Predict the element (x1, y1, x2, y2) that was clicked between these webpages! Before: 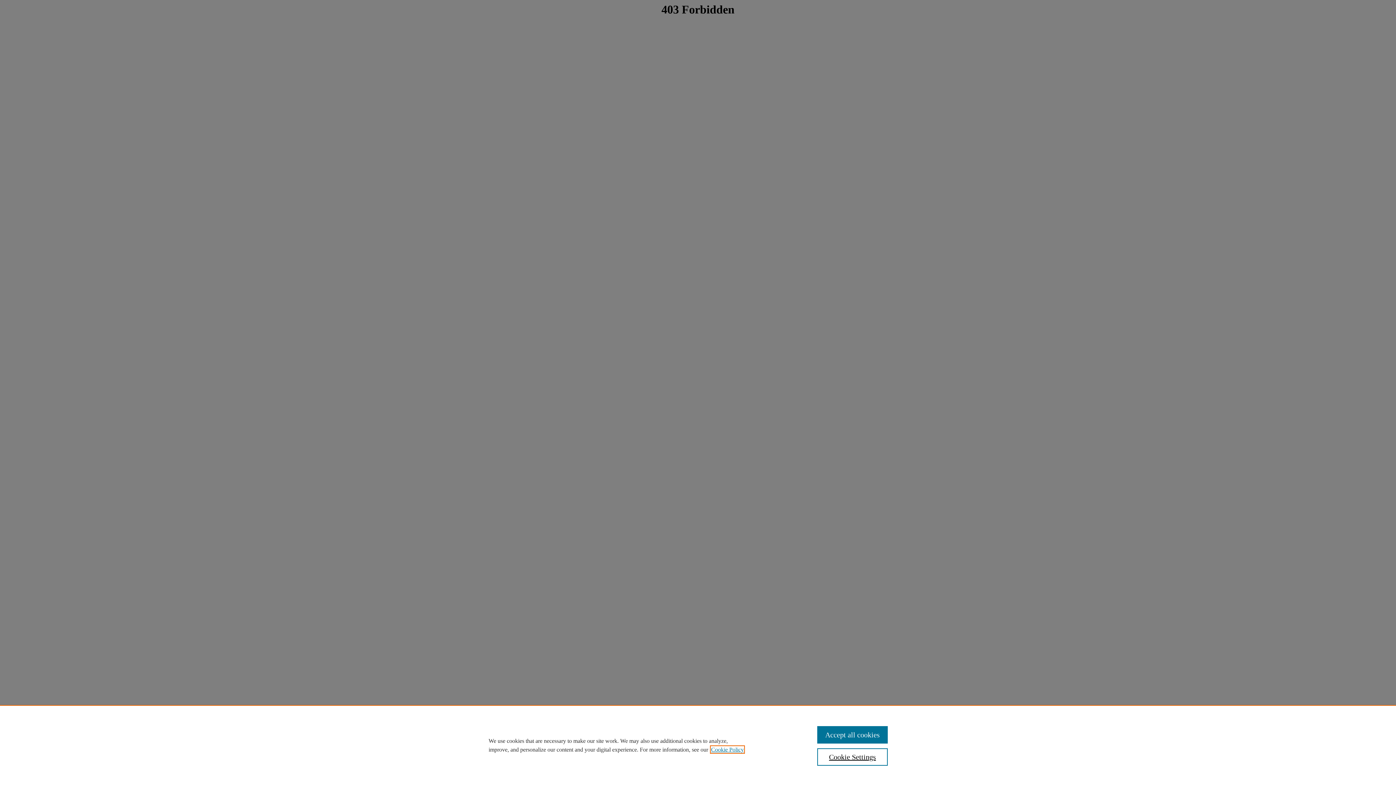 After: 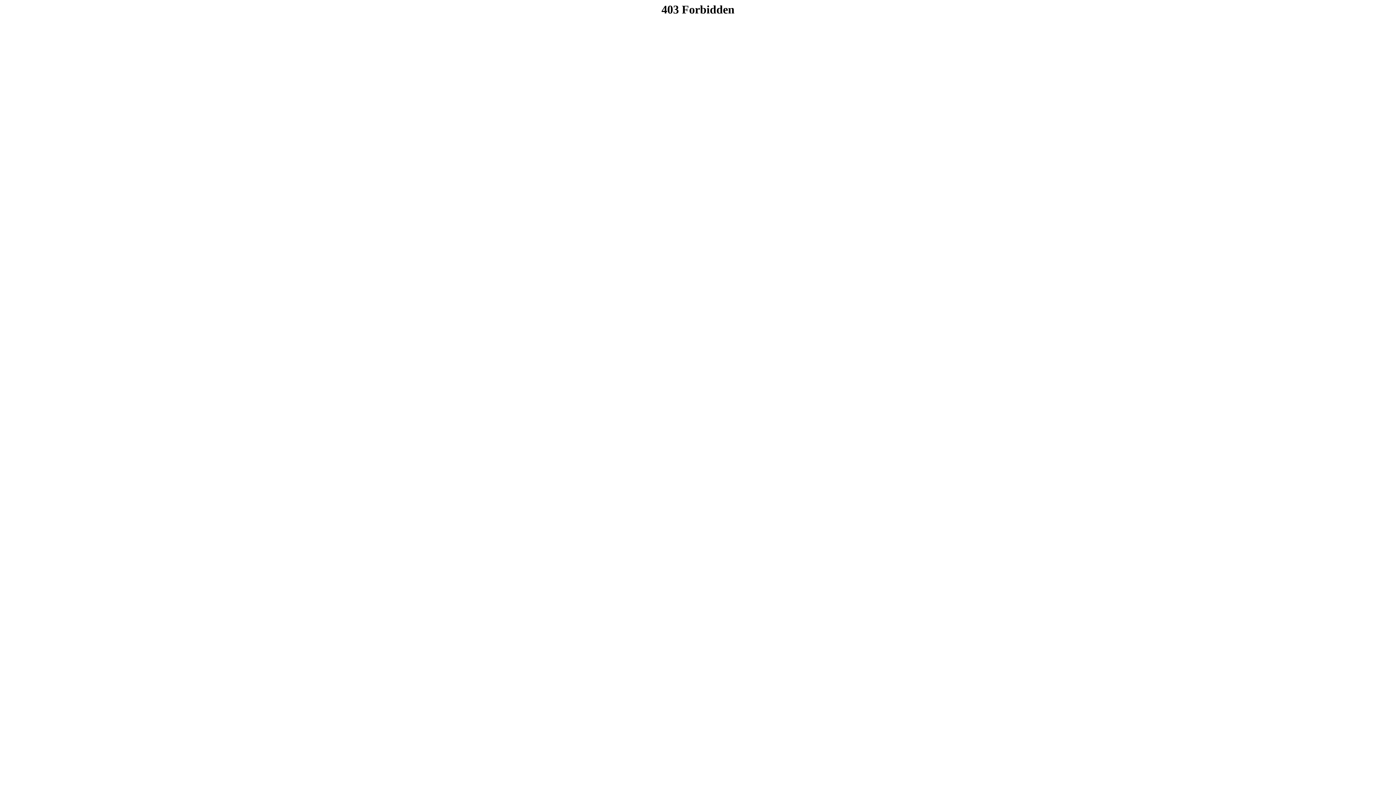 Action: label: Accept all cookies bbox: (817, 726, 887, 744)